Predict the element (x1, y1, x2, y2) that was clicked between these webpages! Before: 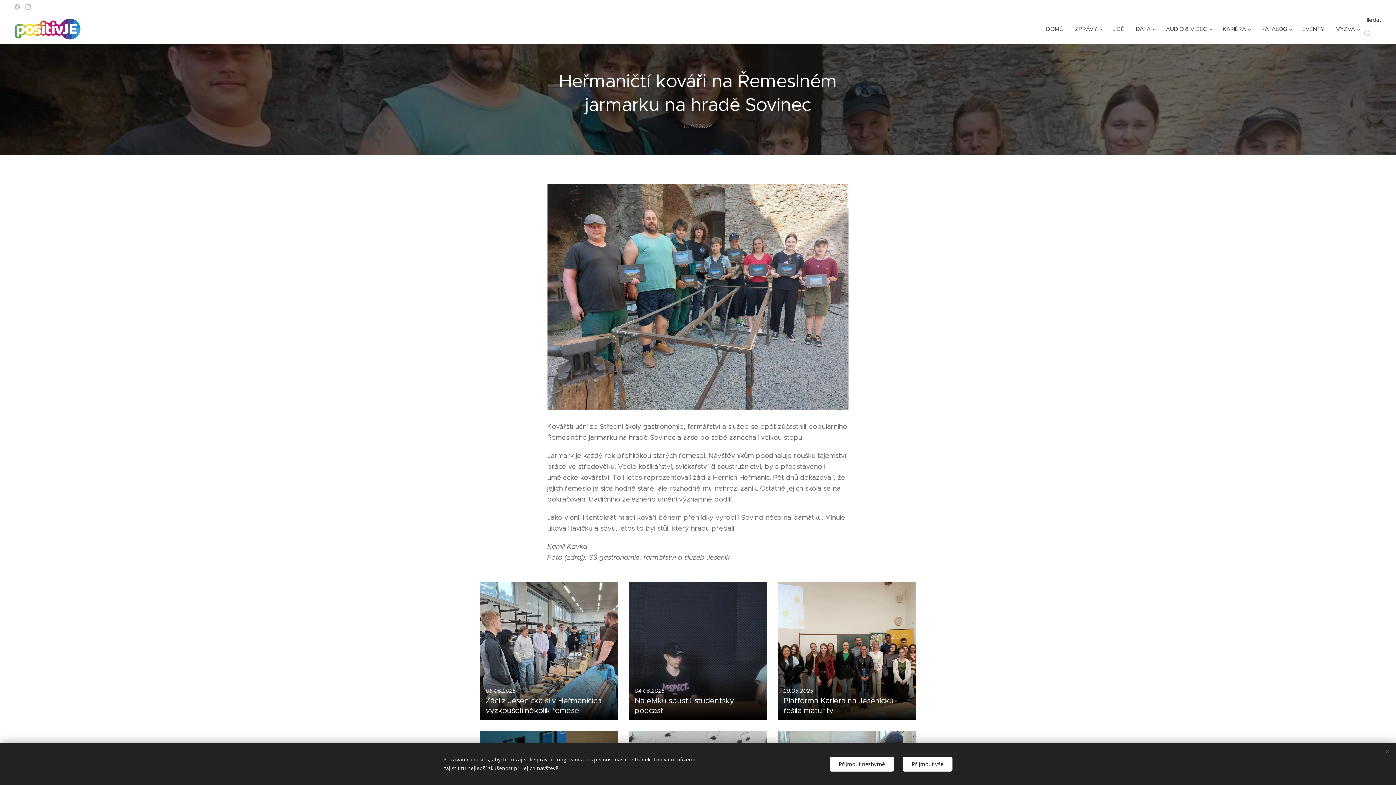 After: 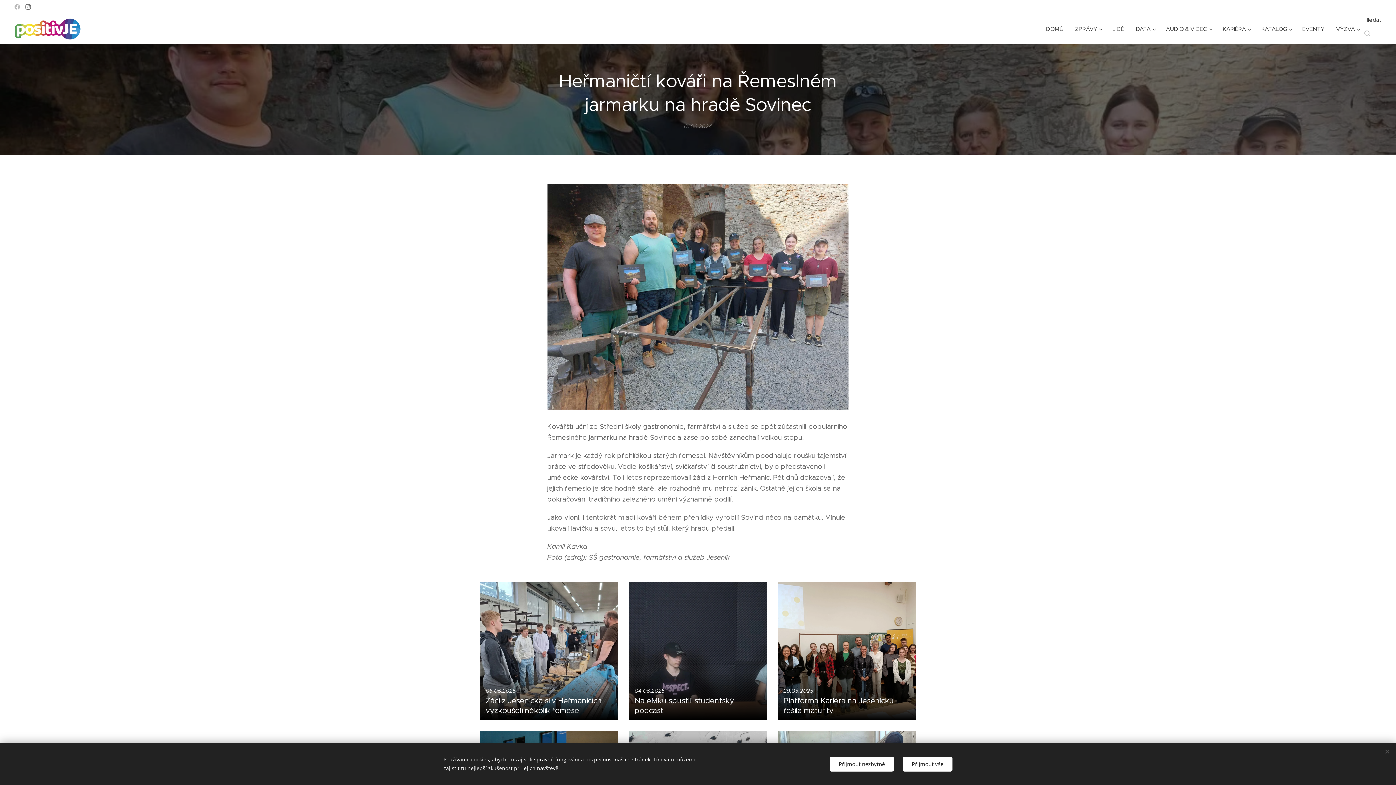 Action: bbox: (23, 0, 32, 13)